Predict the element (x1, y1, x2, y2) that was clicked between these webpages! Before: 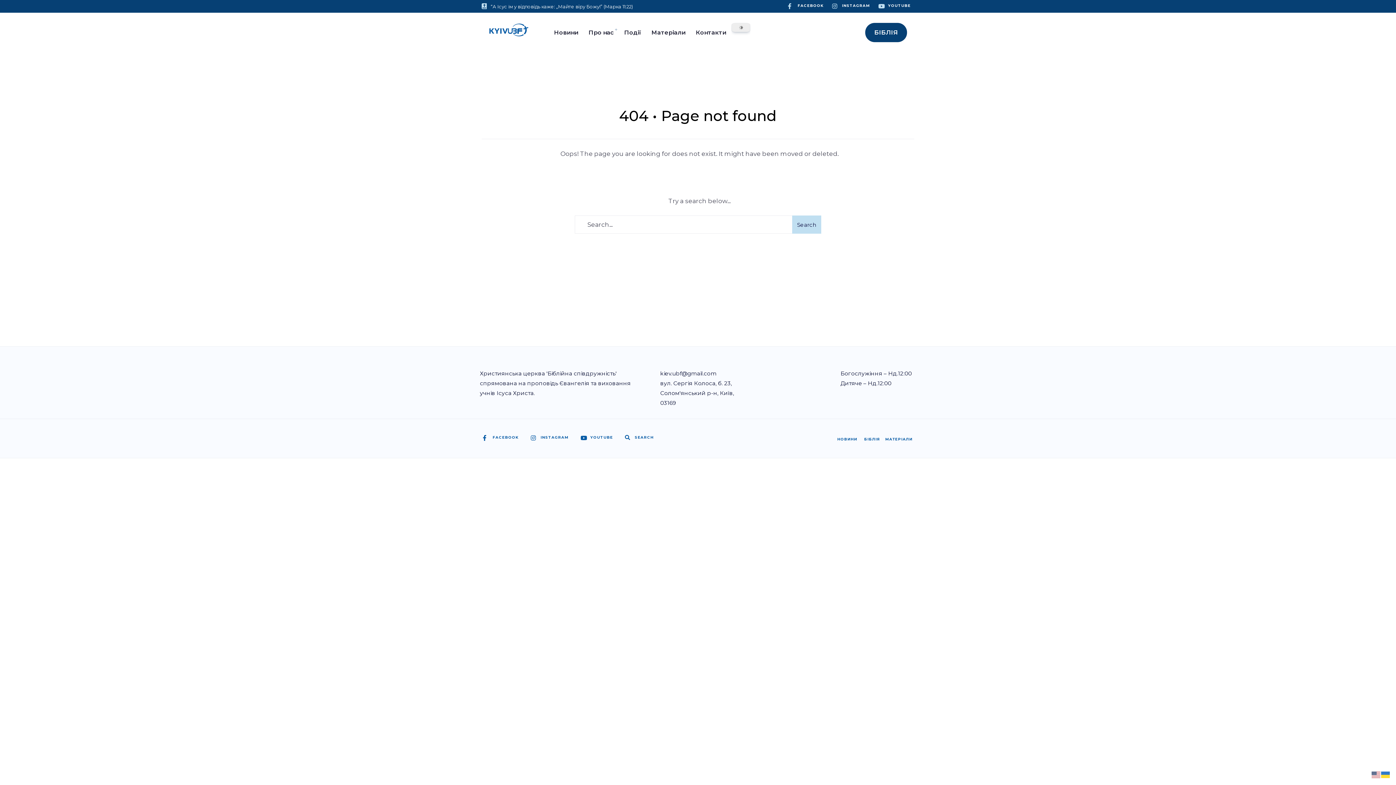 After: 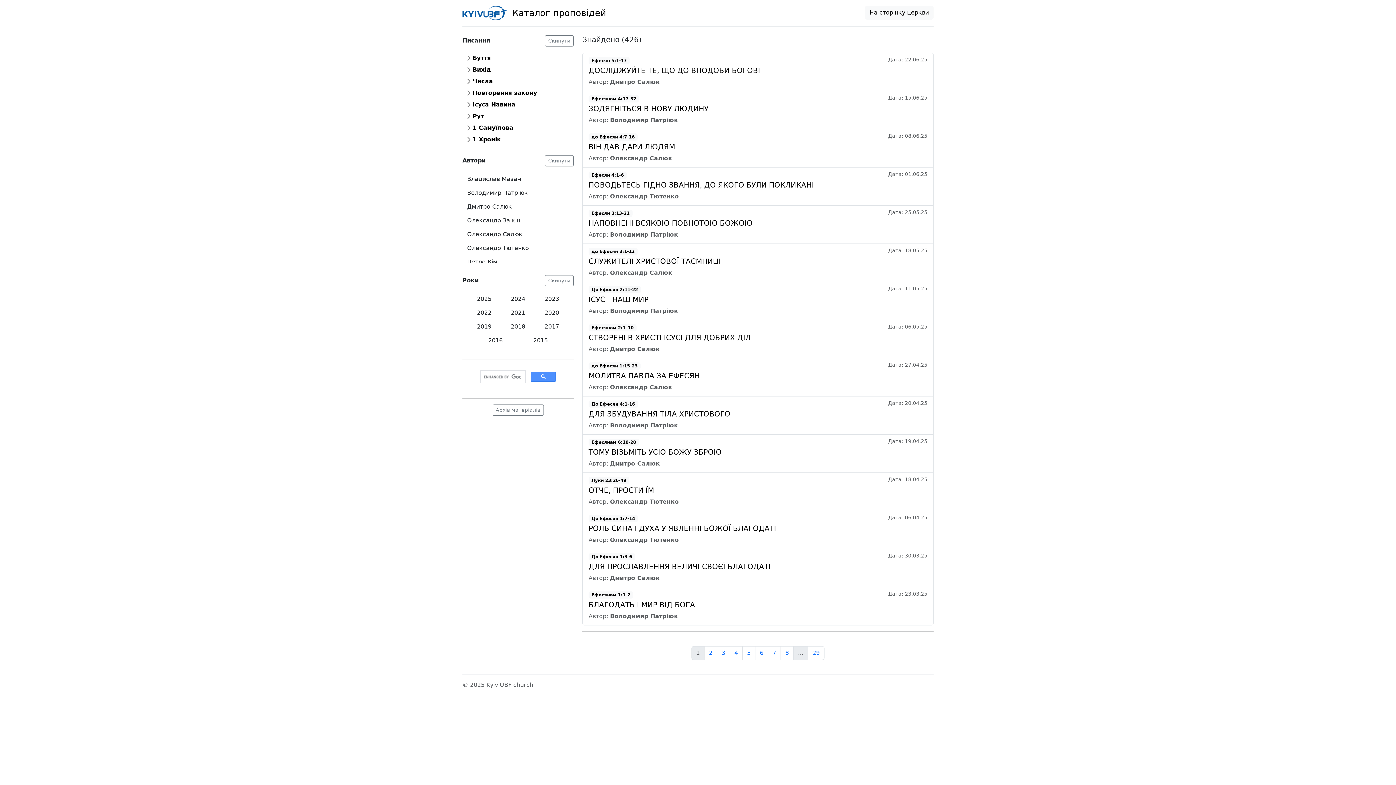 Action: bbox: (883, 435, 914, 443) label: МАТЕРІАЛИ